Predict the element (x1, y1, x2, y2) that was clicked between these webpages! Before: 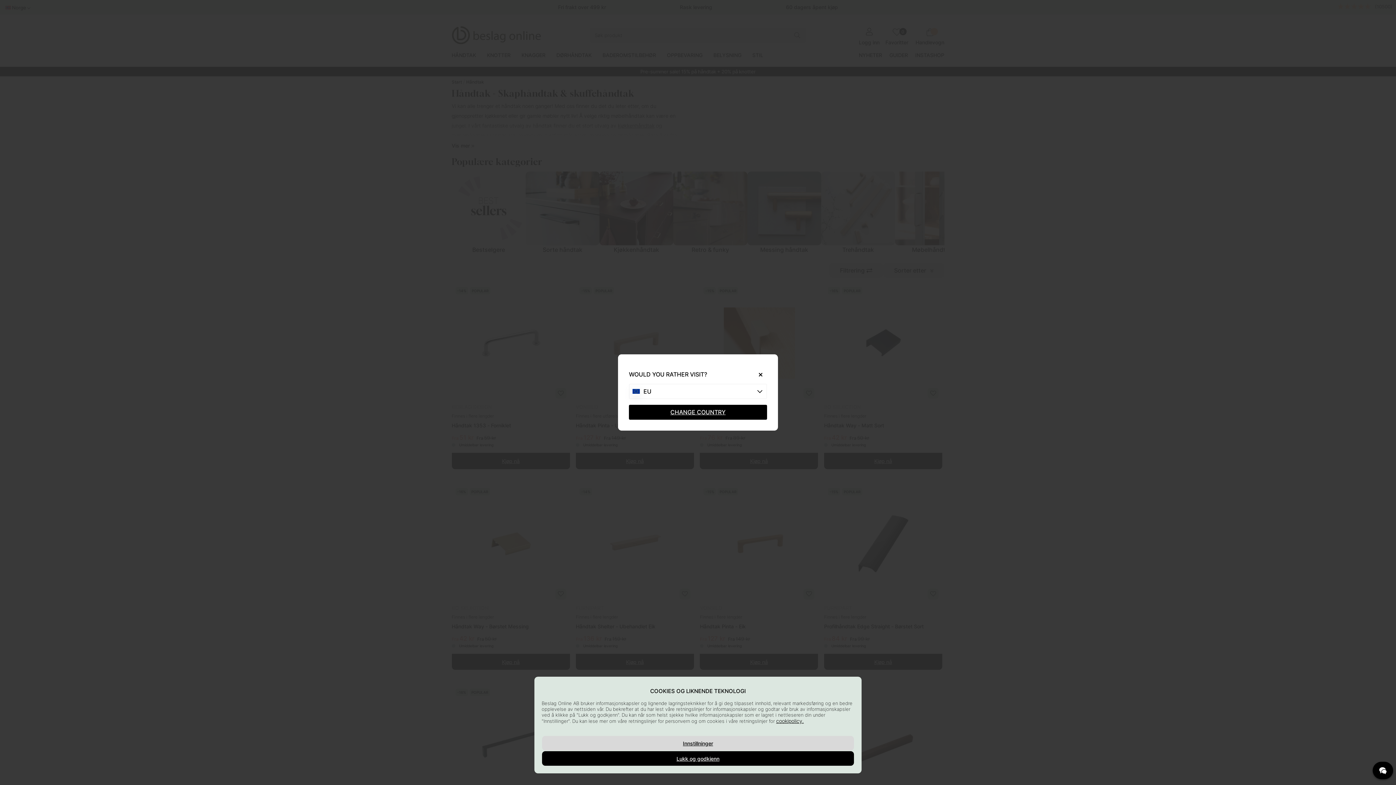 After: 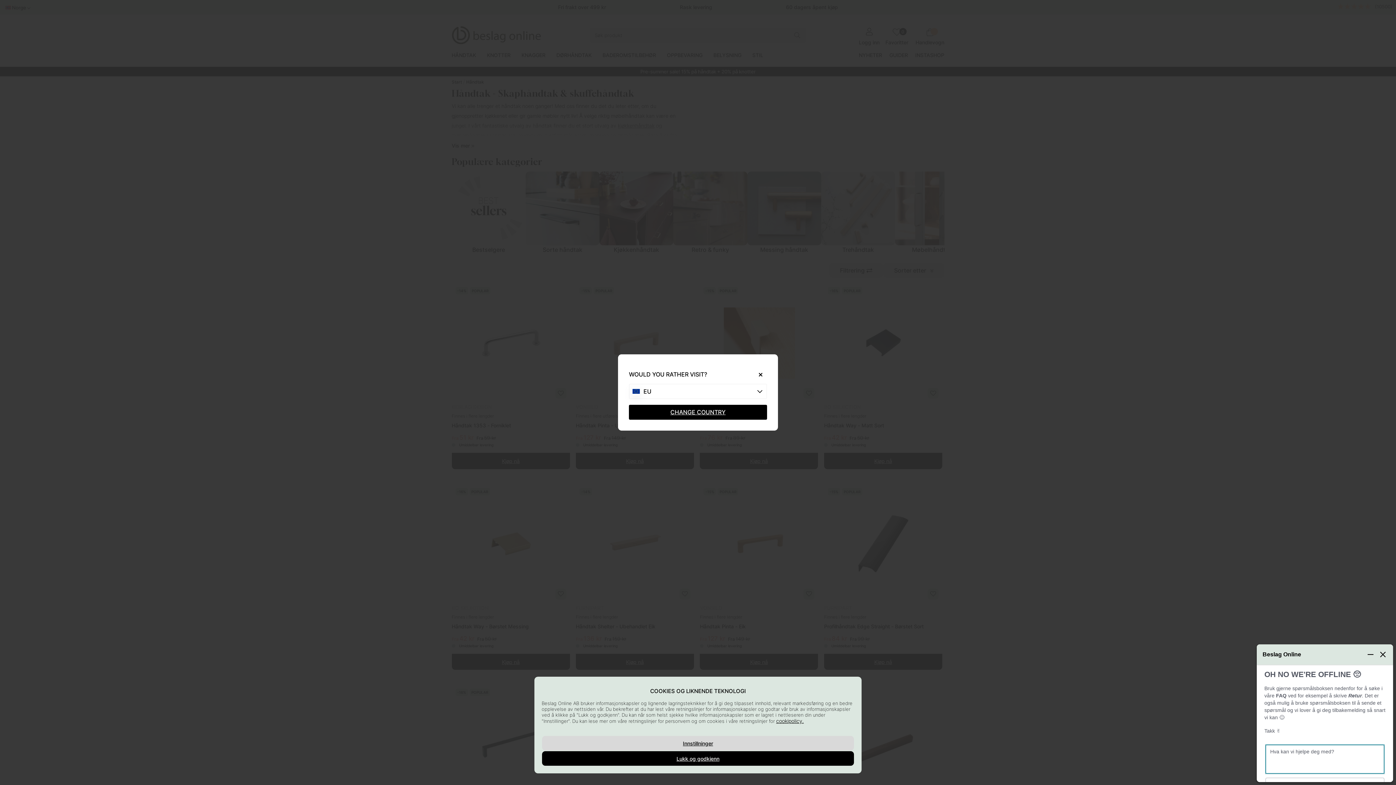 Action: bbox: (1373, 762, 1393, 779)